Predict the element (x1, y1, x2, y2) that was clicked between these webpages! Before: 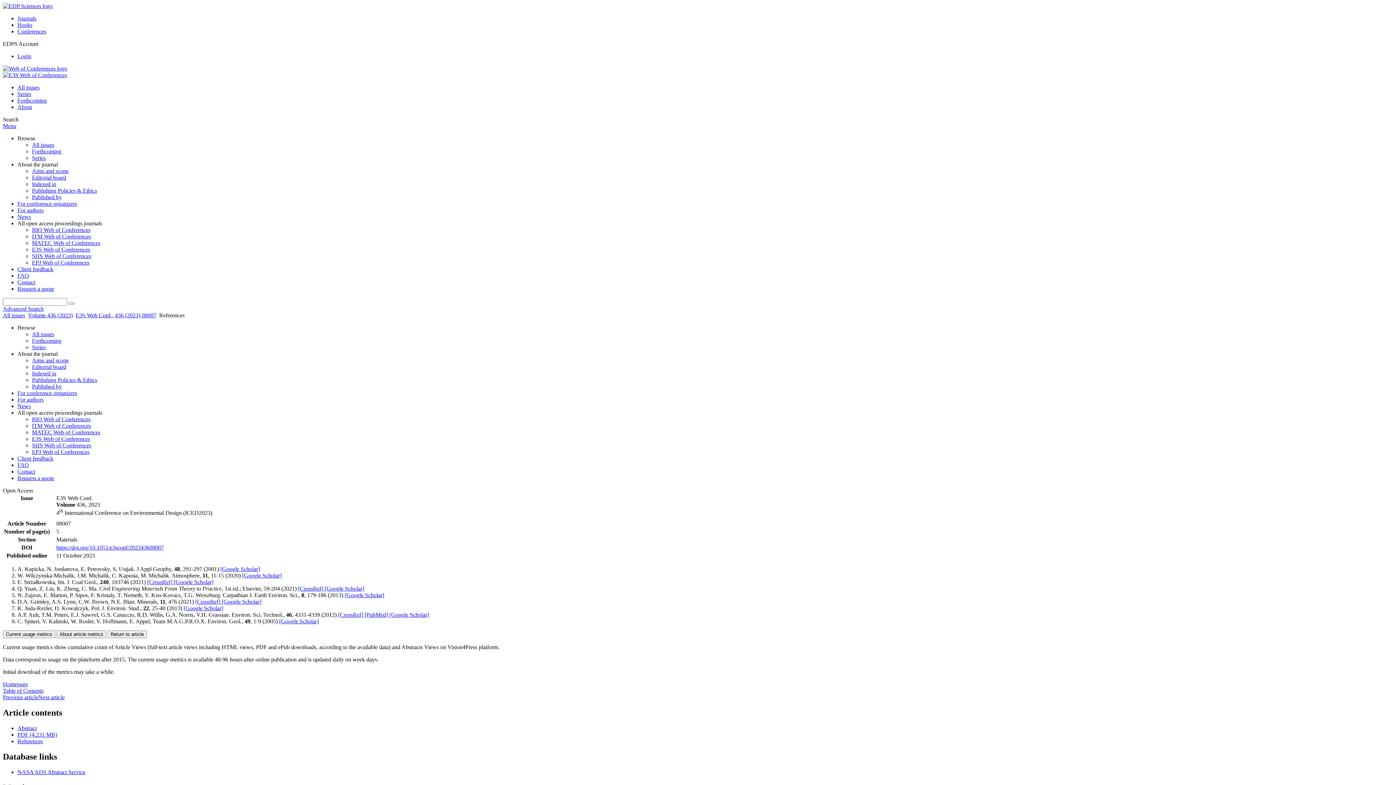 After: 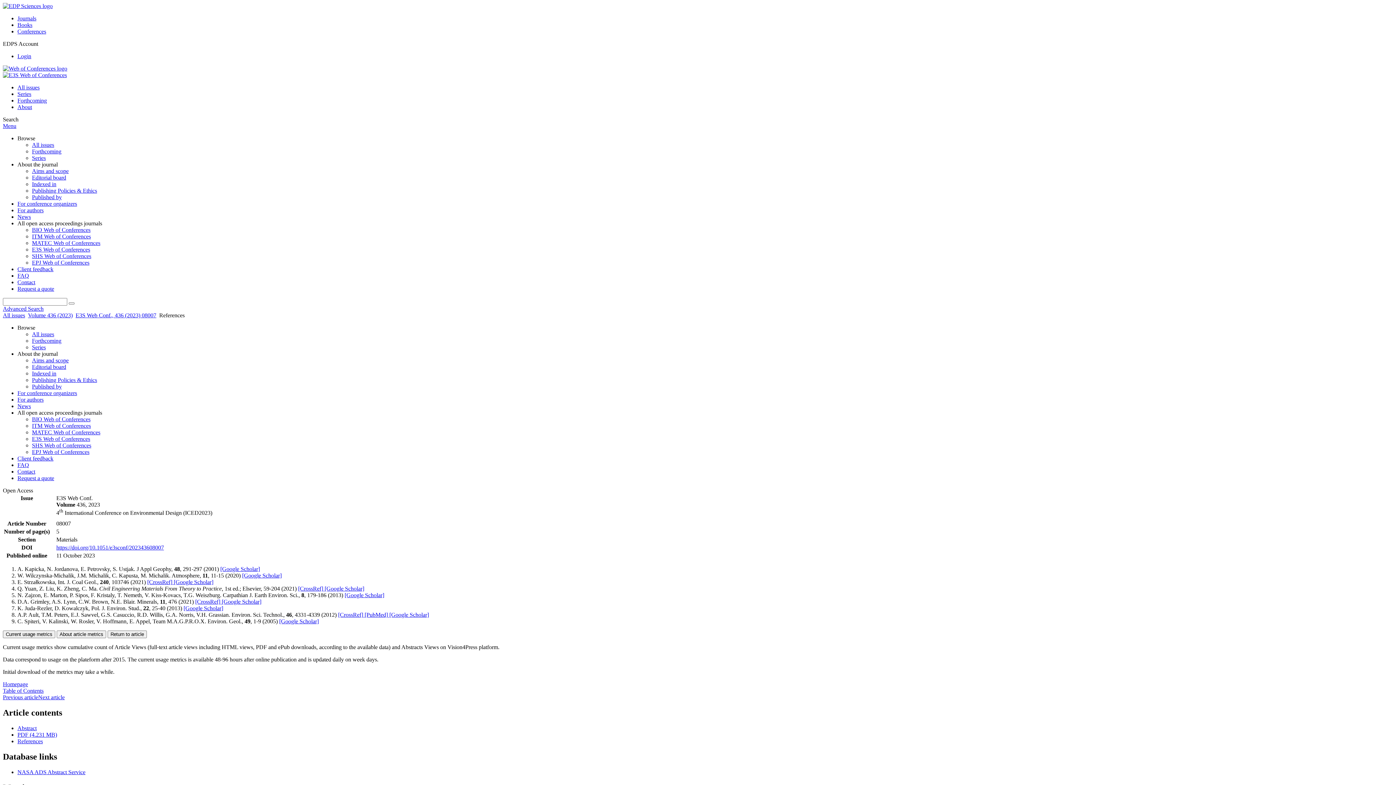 Action: label: ITM Web of Conferences bbox: (32, 422, 90, 429)